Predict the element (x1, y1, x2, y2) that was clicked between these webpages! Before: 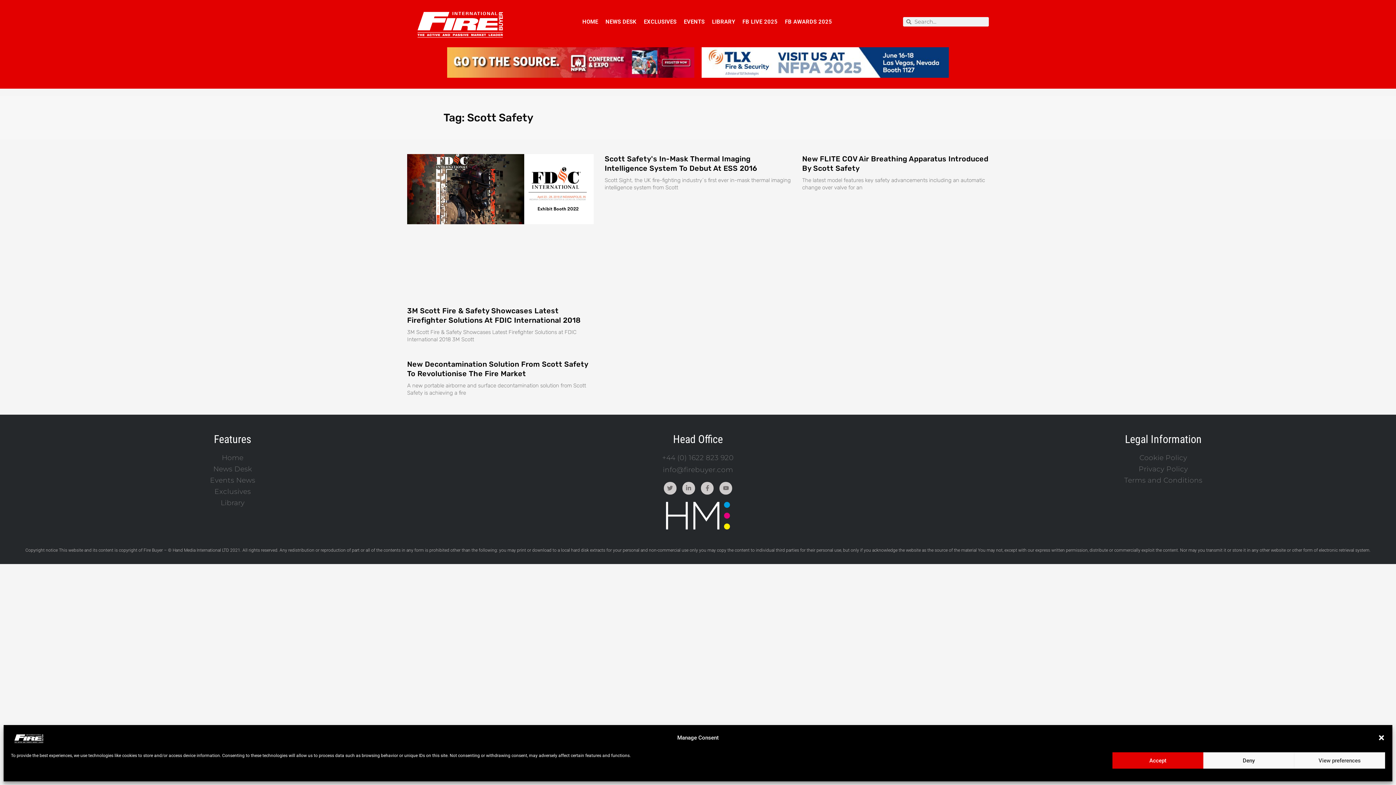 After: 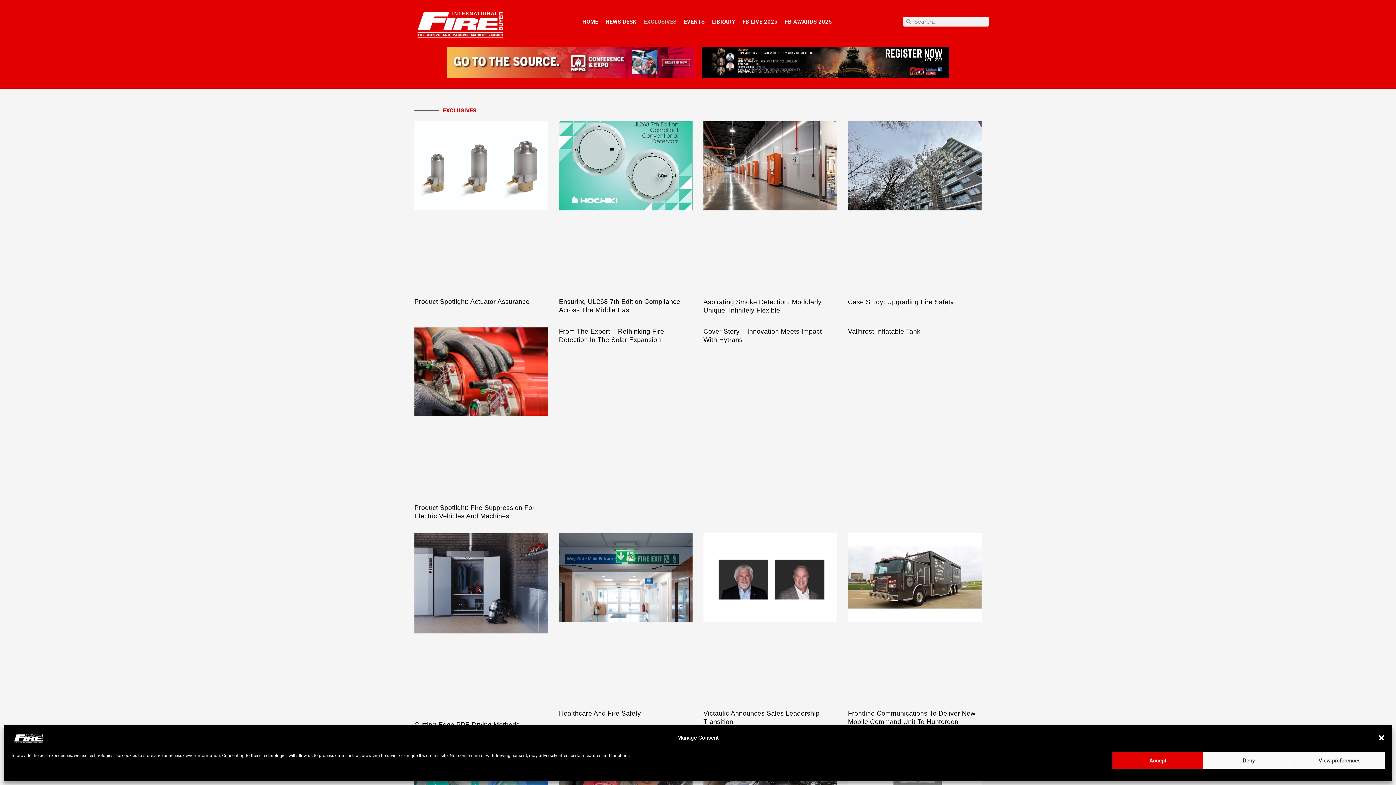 Action: bbox: (644, 16, 676, 27) label: EXCLUSIVES